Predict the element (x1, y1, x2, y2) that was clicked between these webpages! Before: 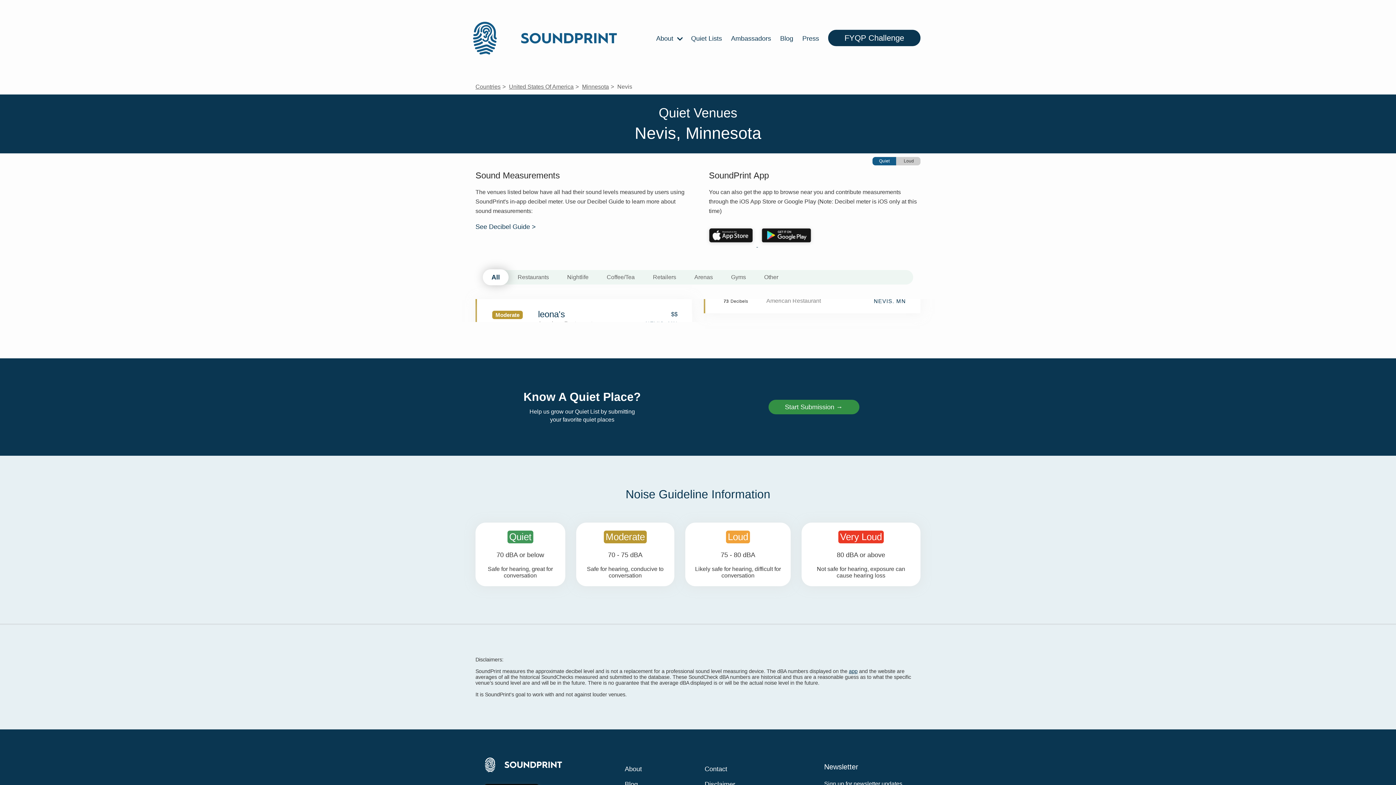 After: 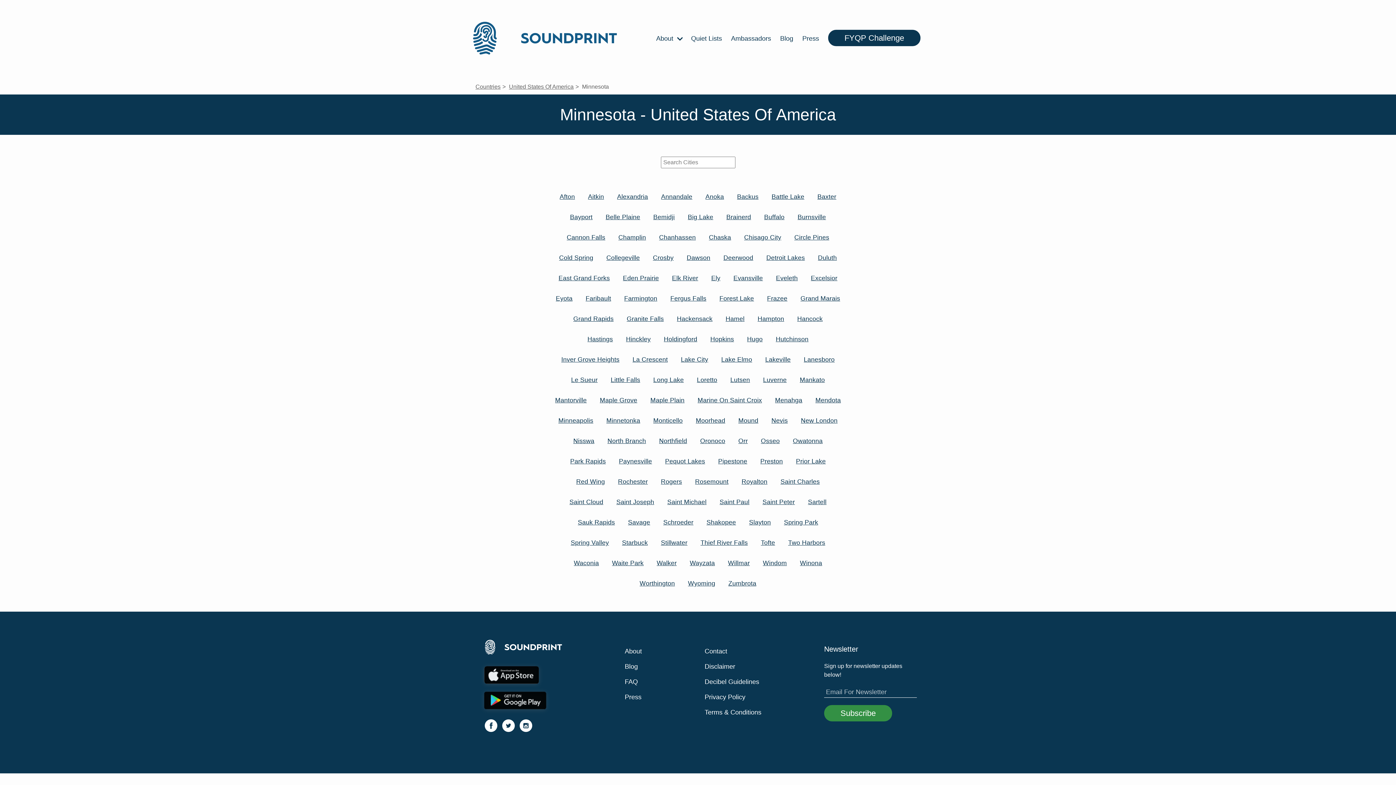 Action: bbox: (582, 83, 609, 89) label: Minnesota